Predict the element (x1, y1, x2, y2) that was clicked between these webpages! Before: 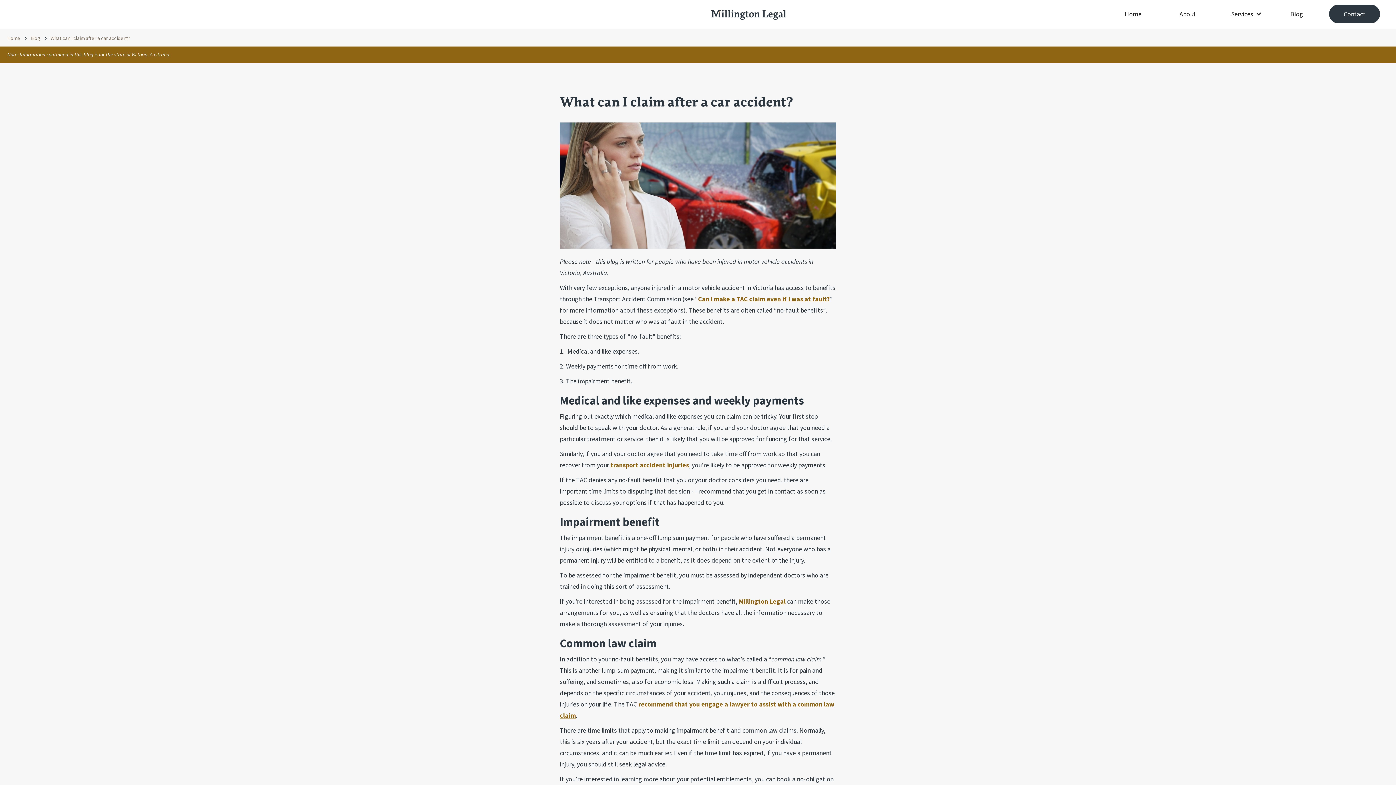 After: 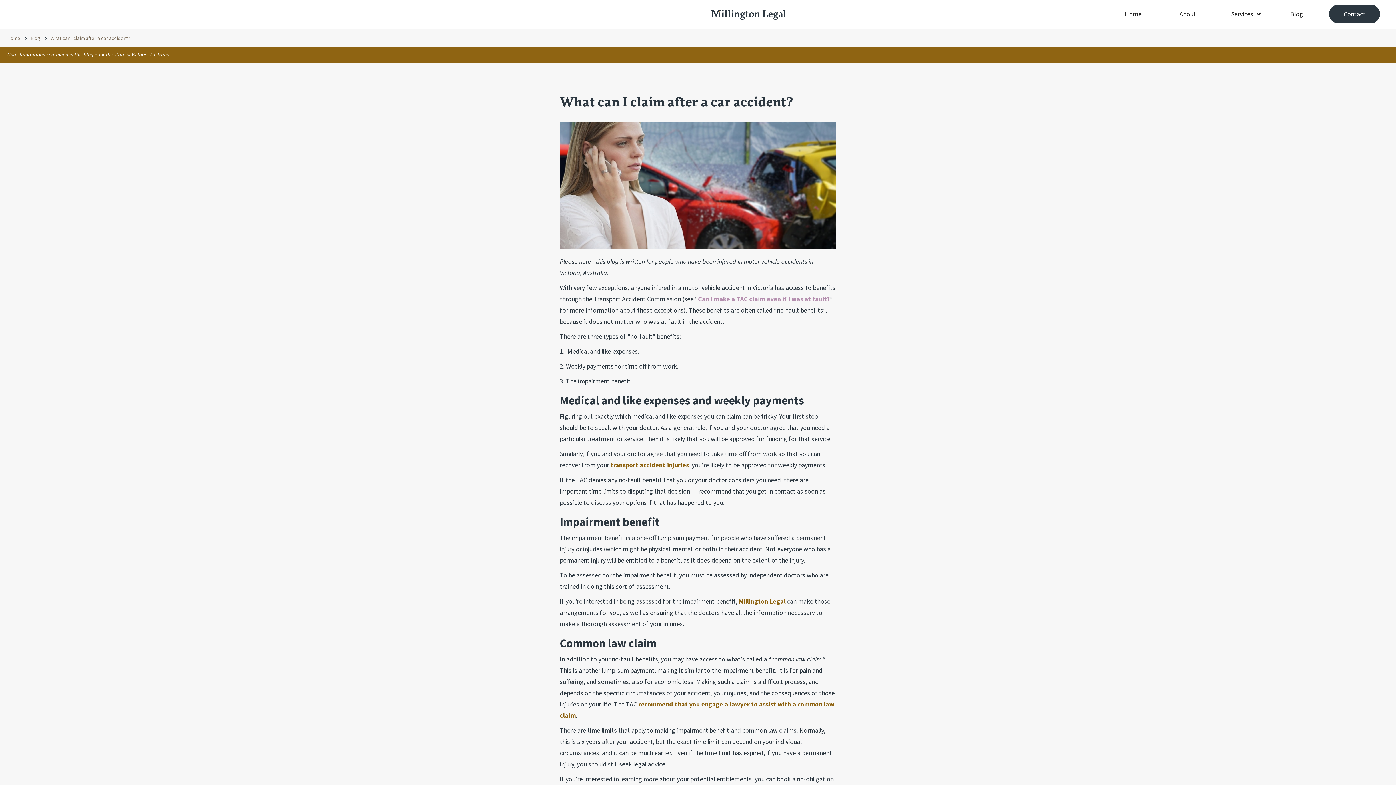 Action: label: Can I make a TAC claim even if I was at fault? bbox: (698, 294, 829, 303)